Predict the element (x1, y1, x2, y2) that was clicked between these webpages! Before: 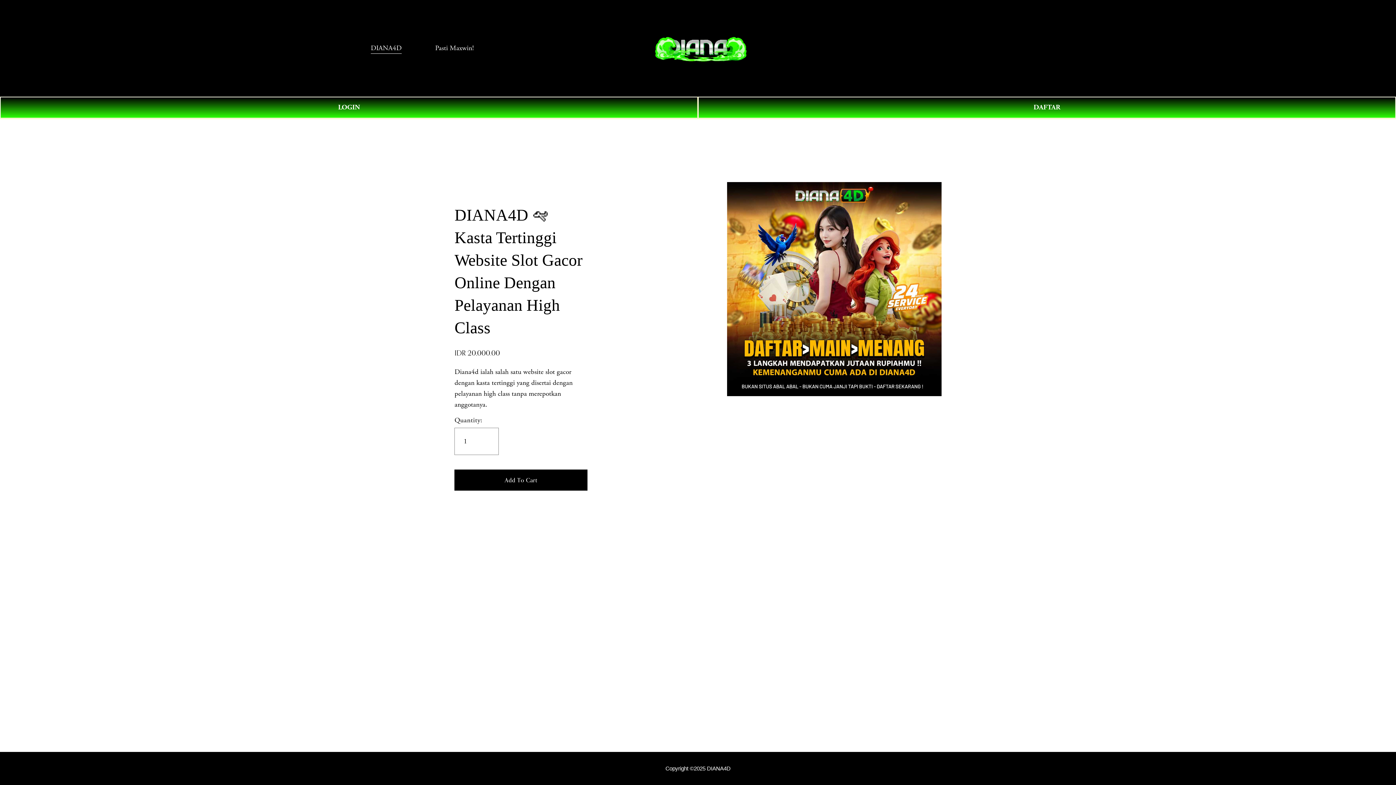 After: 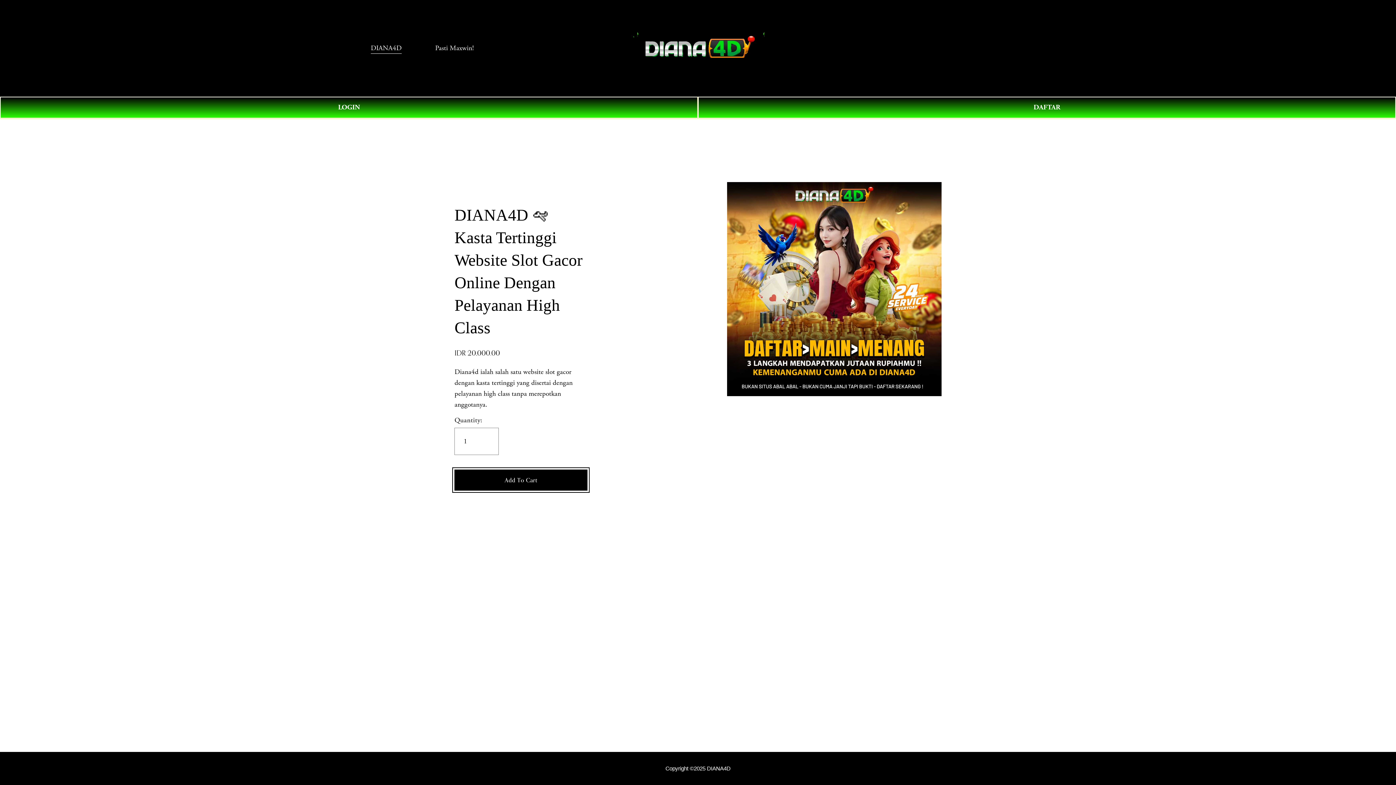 Action: label: Add To Cart bbox: (454, 475, 587, 484)